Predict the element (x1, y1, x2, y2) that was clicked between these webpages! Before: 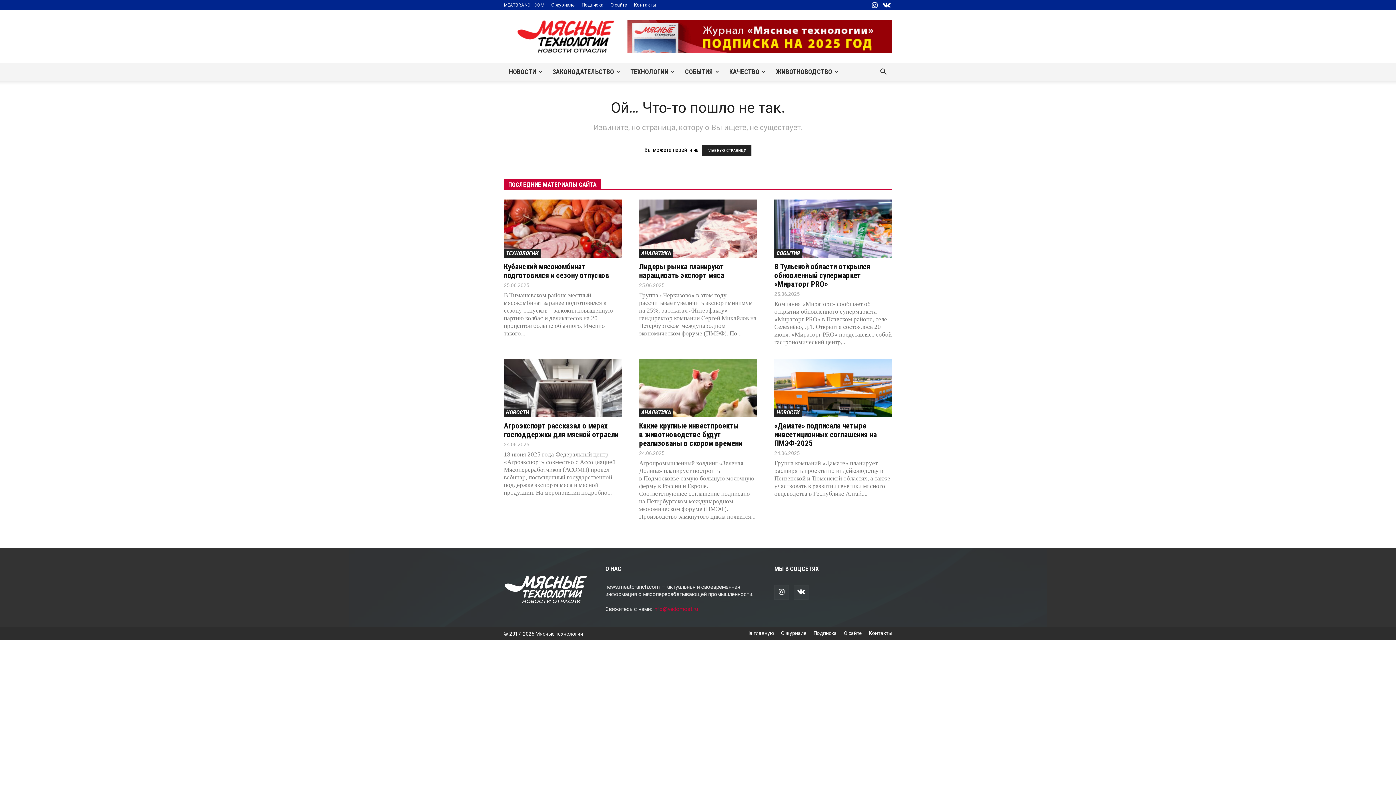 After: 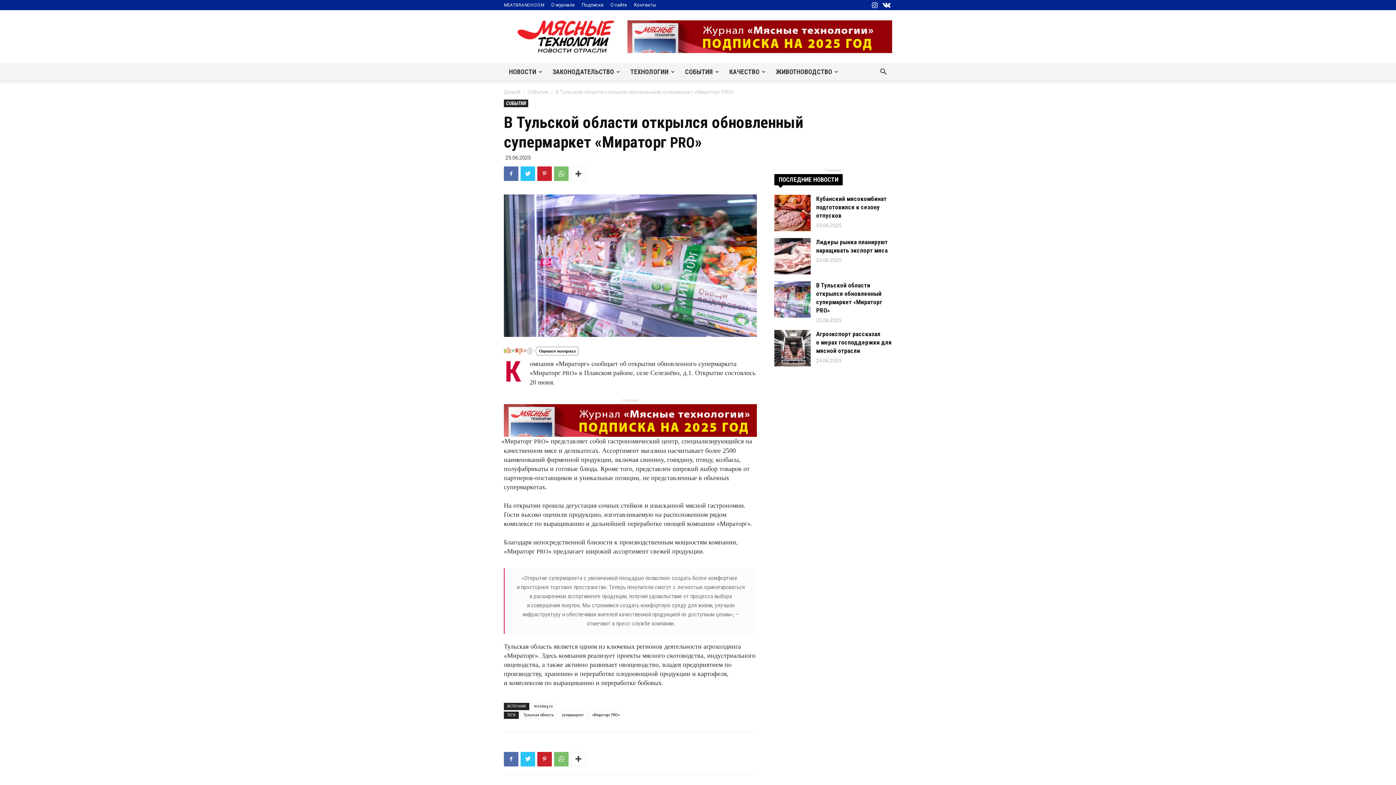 Action: bbox: (774, 199, 892, 257)